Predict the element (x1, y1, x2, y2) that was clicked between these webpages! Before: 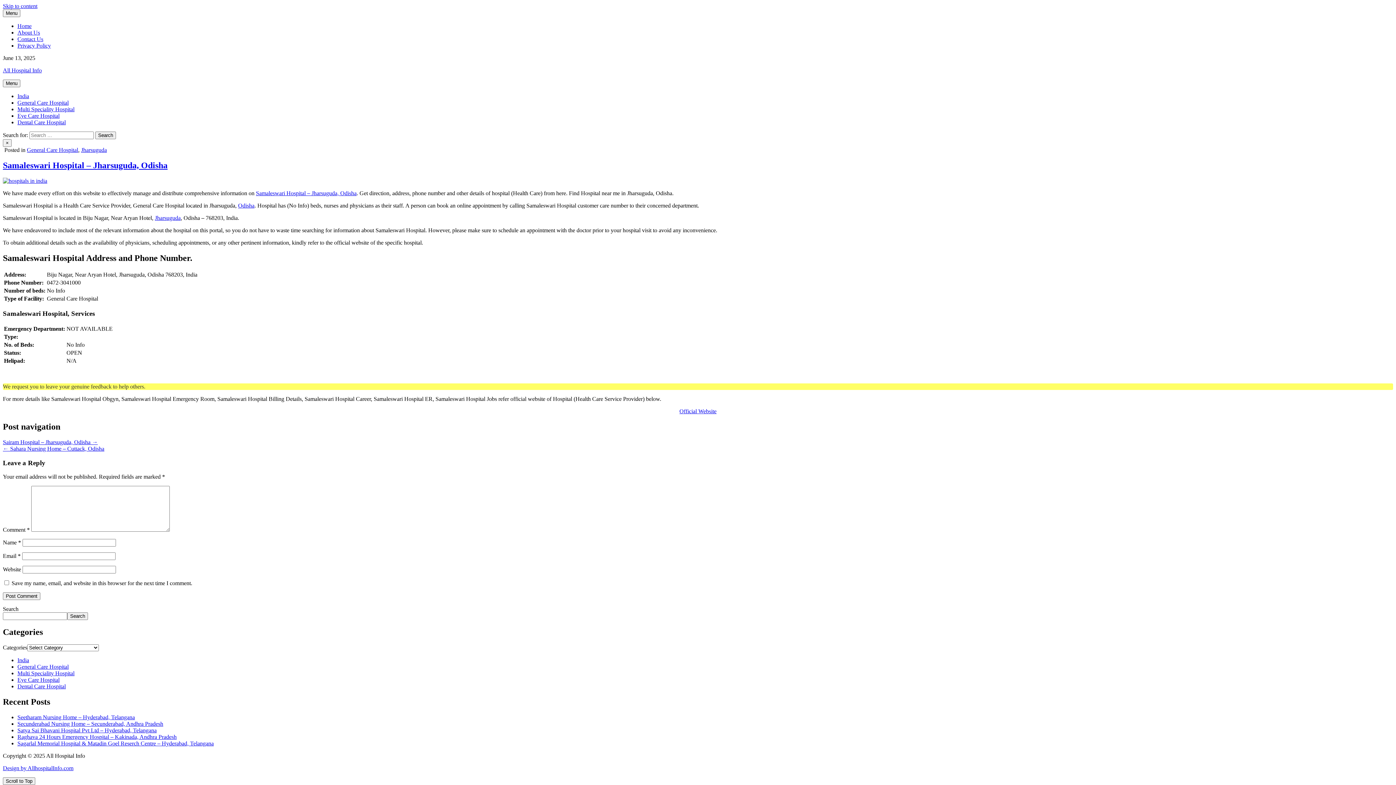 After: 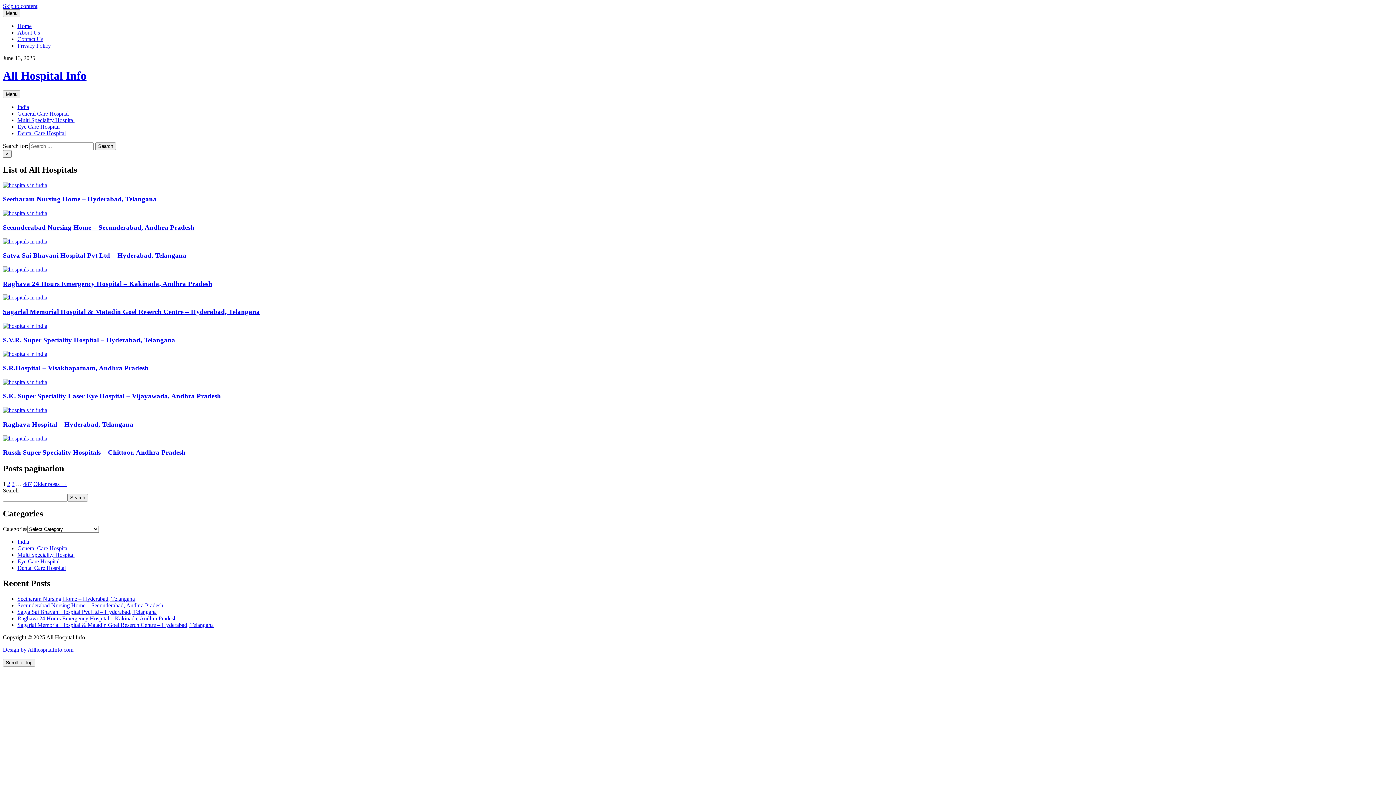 Action: label: Design by AllhospitalInfo.com bbox: (2, 765, 73, 771)